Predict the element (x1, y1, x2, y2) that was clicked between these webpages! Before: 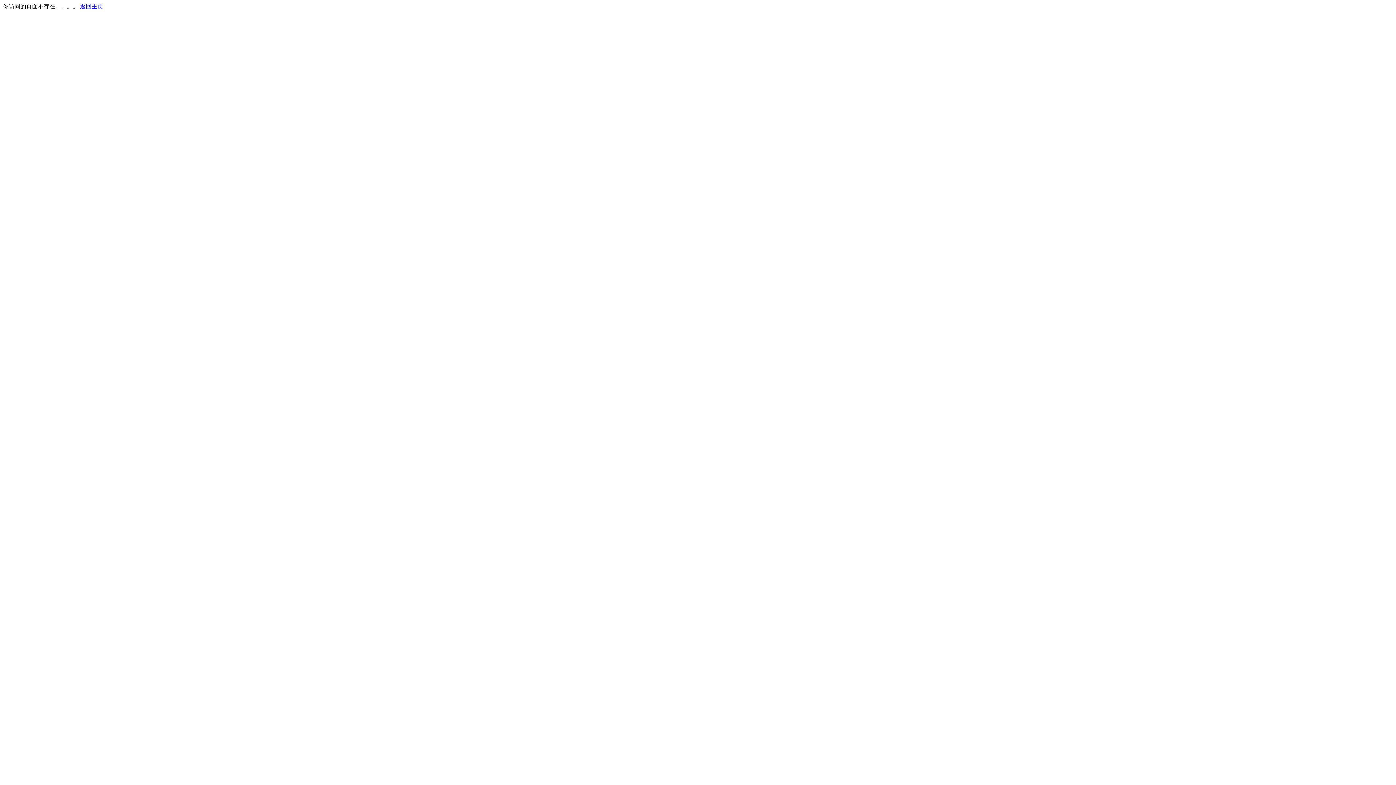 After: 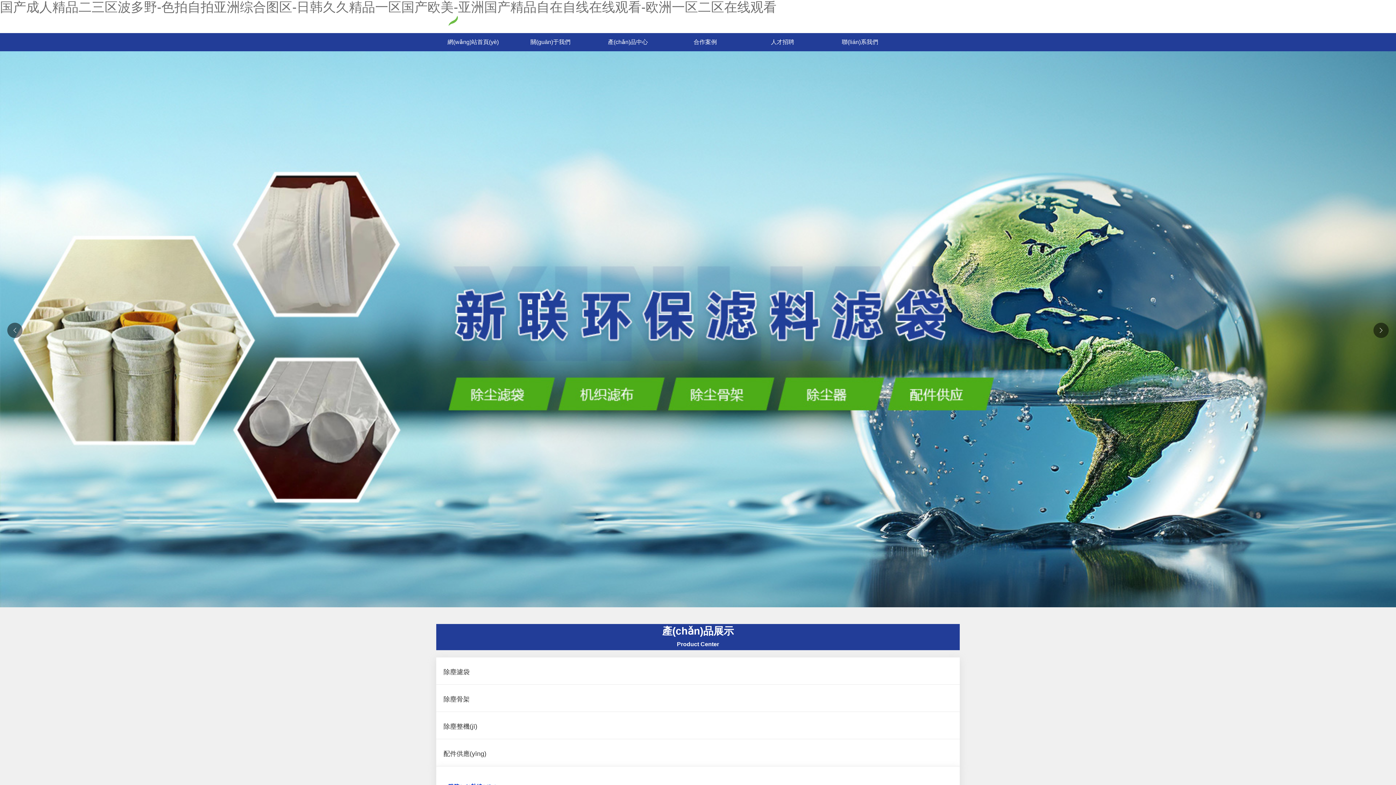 Action: bbox: (80, 3, 103, 9) label: 返回主页